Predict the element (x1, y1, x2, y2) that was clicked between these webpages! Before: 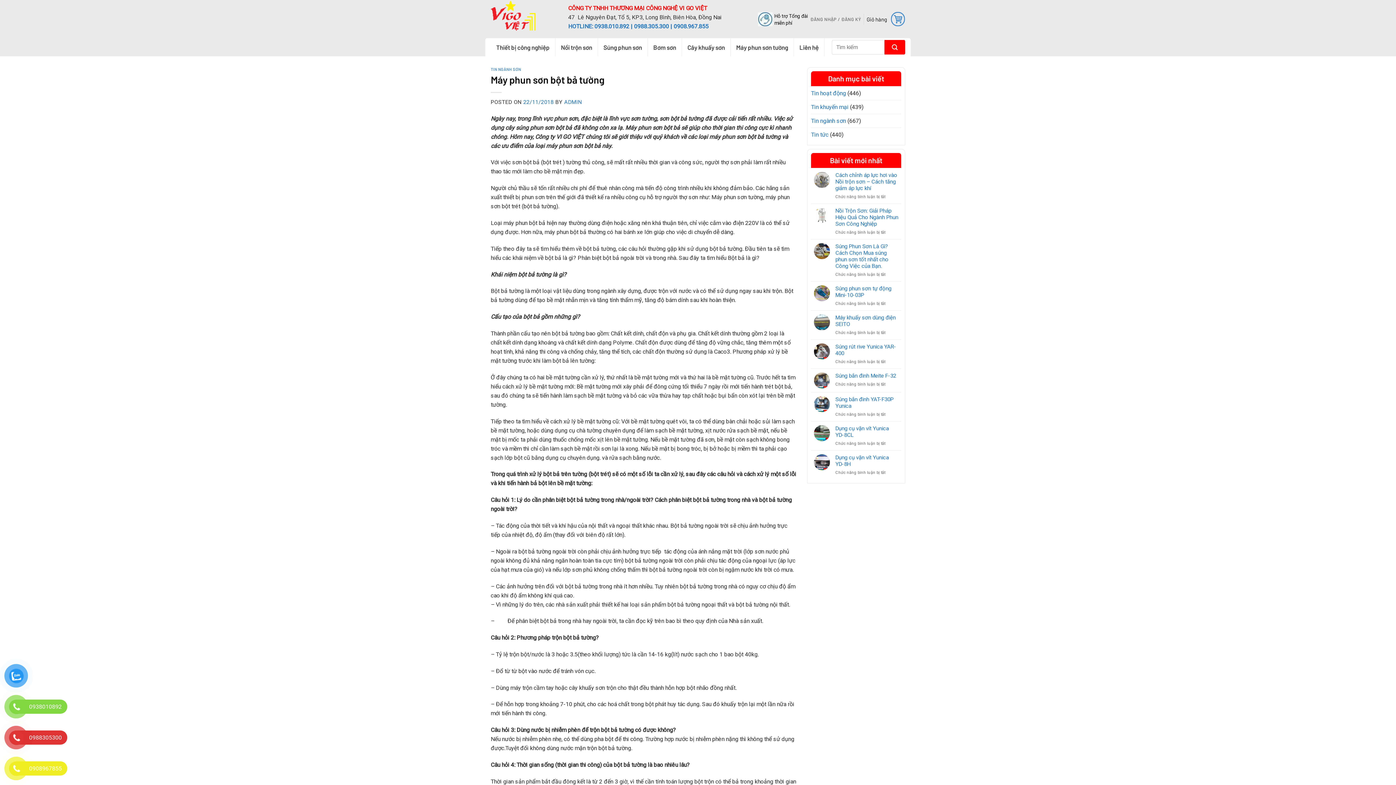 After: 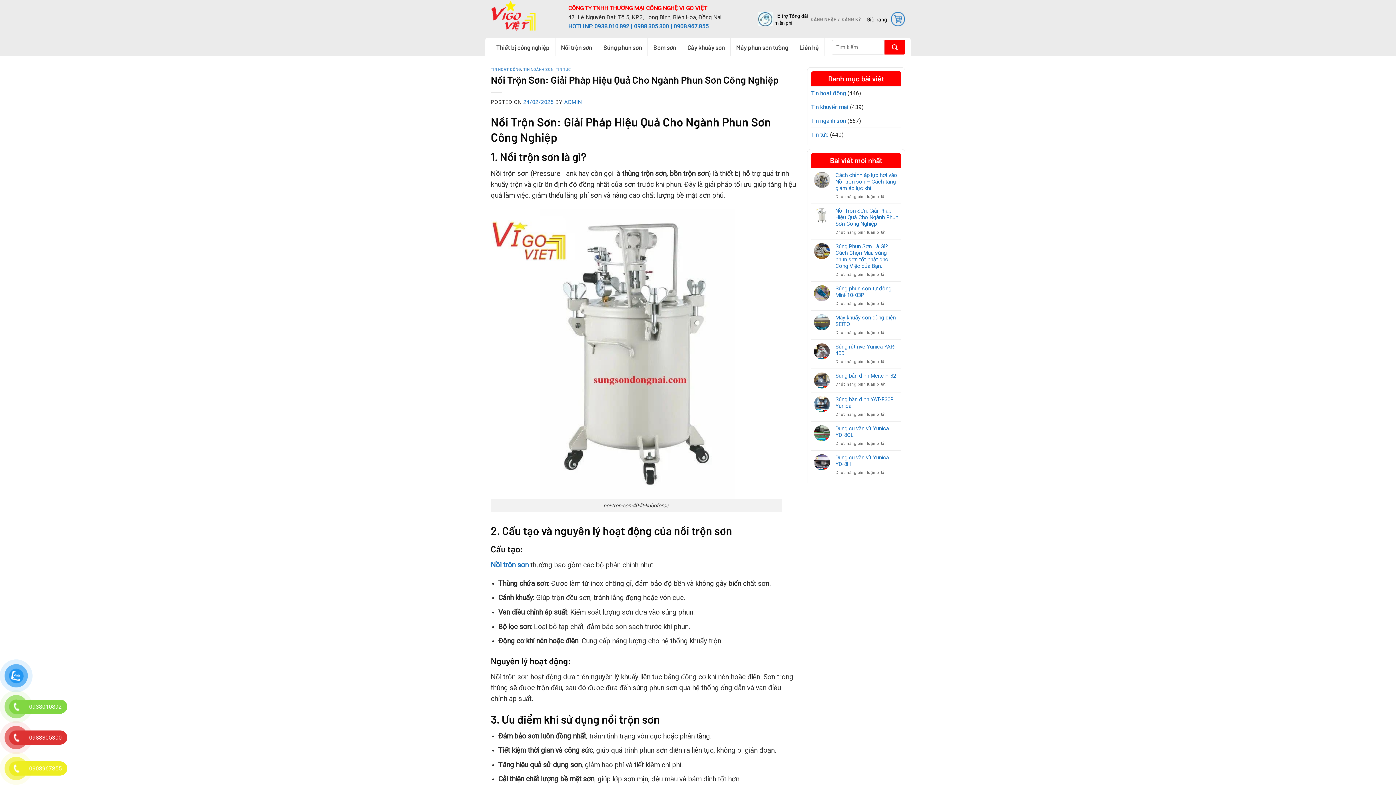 Action: bbox: (835, 207, 898, 227) label: Nồi Trộn Sơn: Giải Pháp Hiệu Quả Cho Ngành Phun Sơn Công Nghiệp